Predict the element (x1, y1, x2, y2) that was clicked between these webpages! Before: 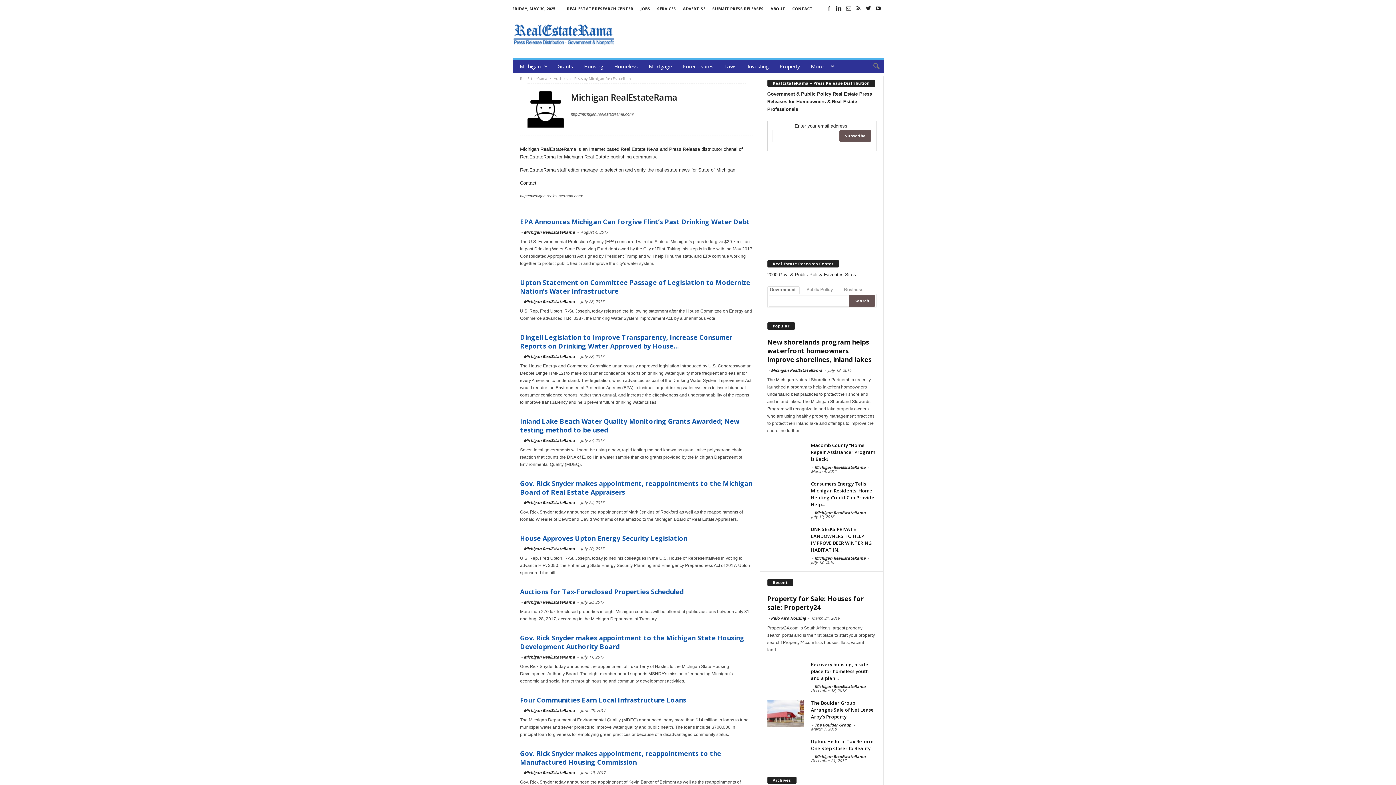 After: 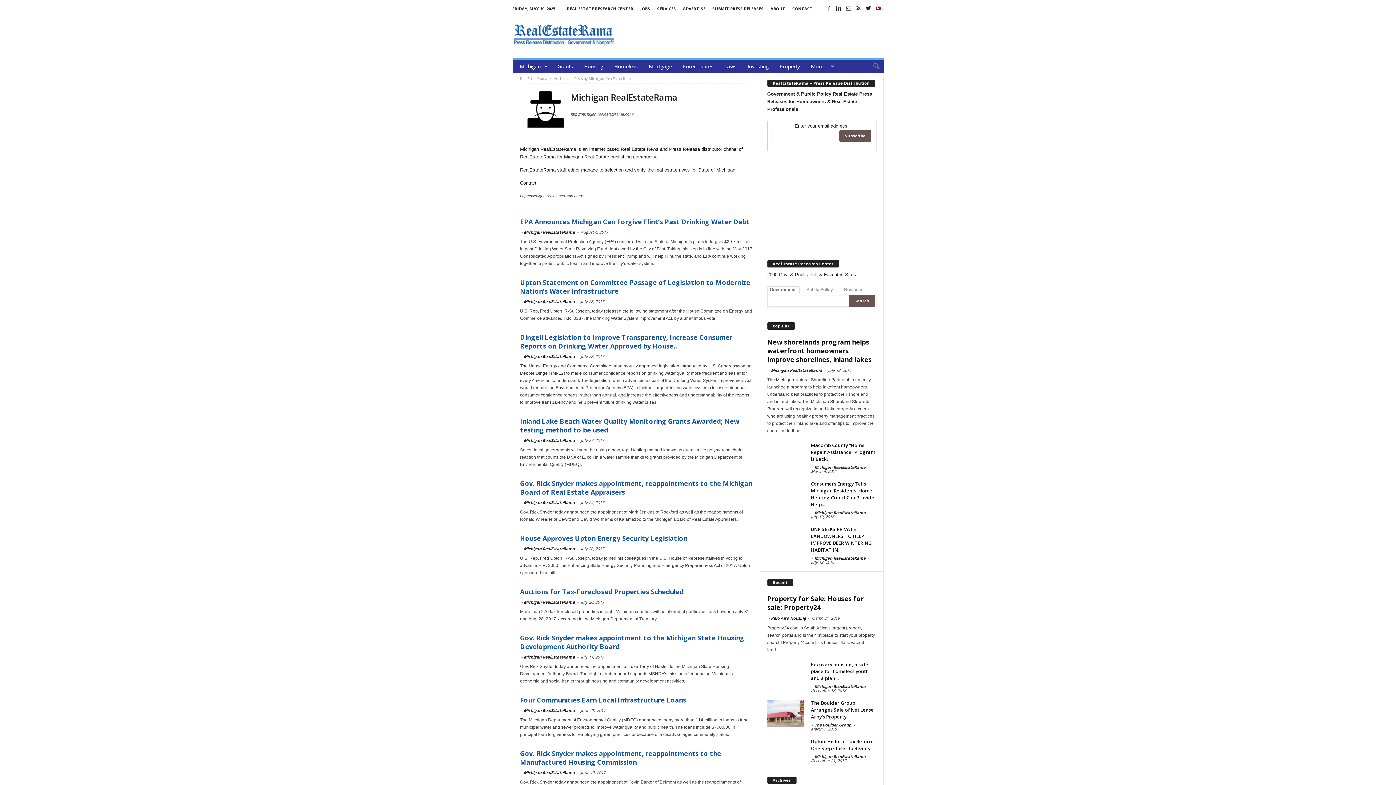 Action: bbox: (874, 4, 882, 12)